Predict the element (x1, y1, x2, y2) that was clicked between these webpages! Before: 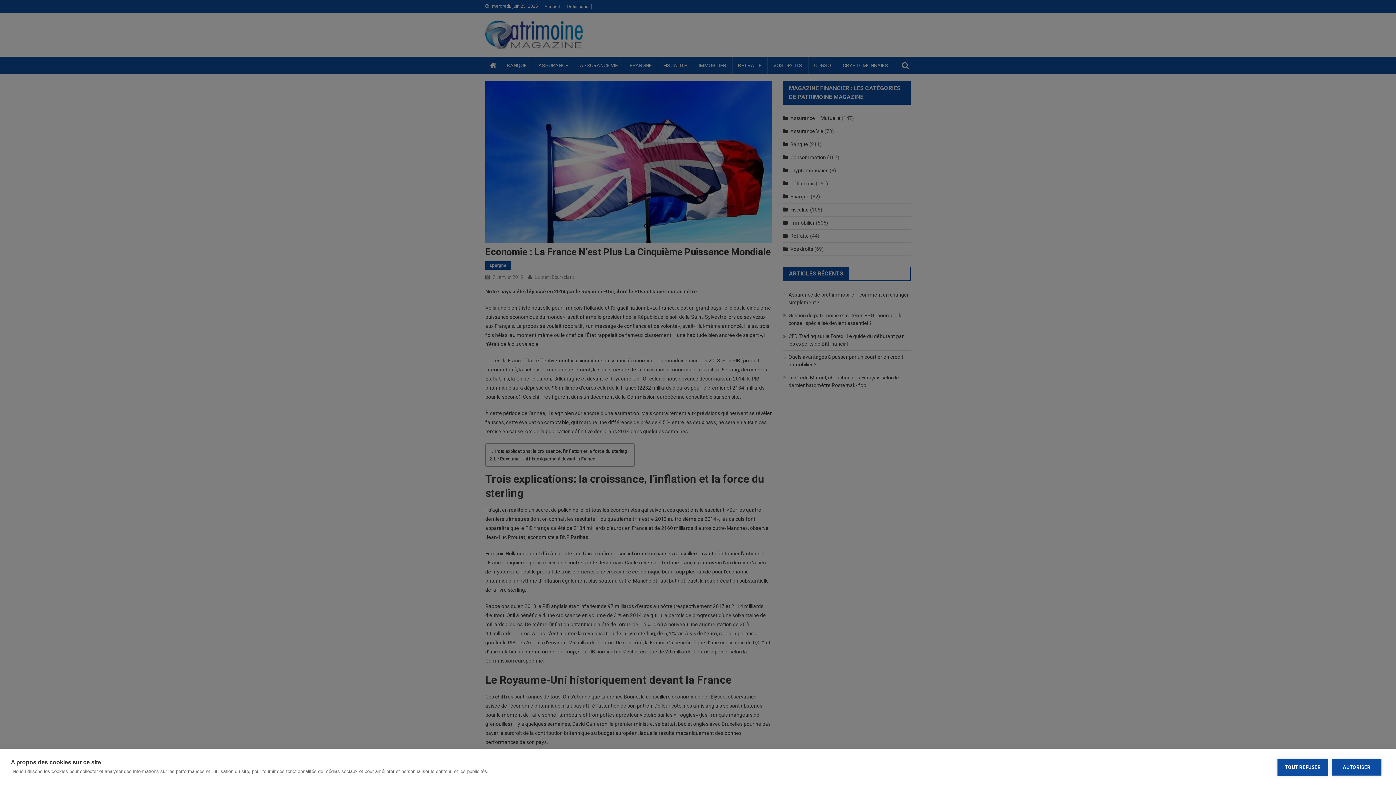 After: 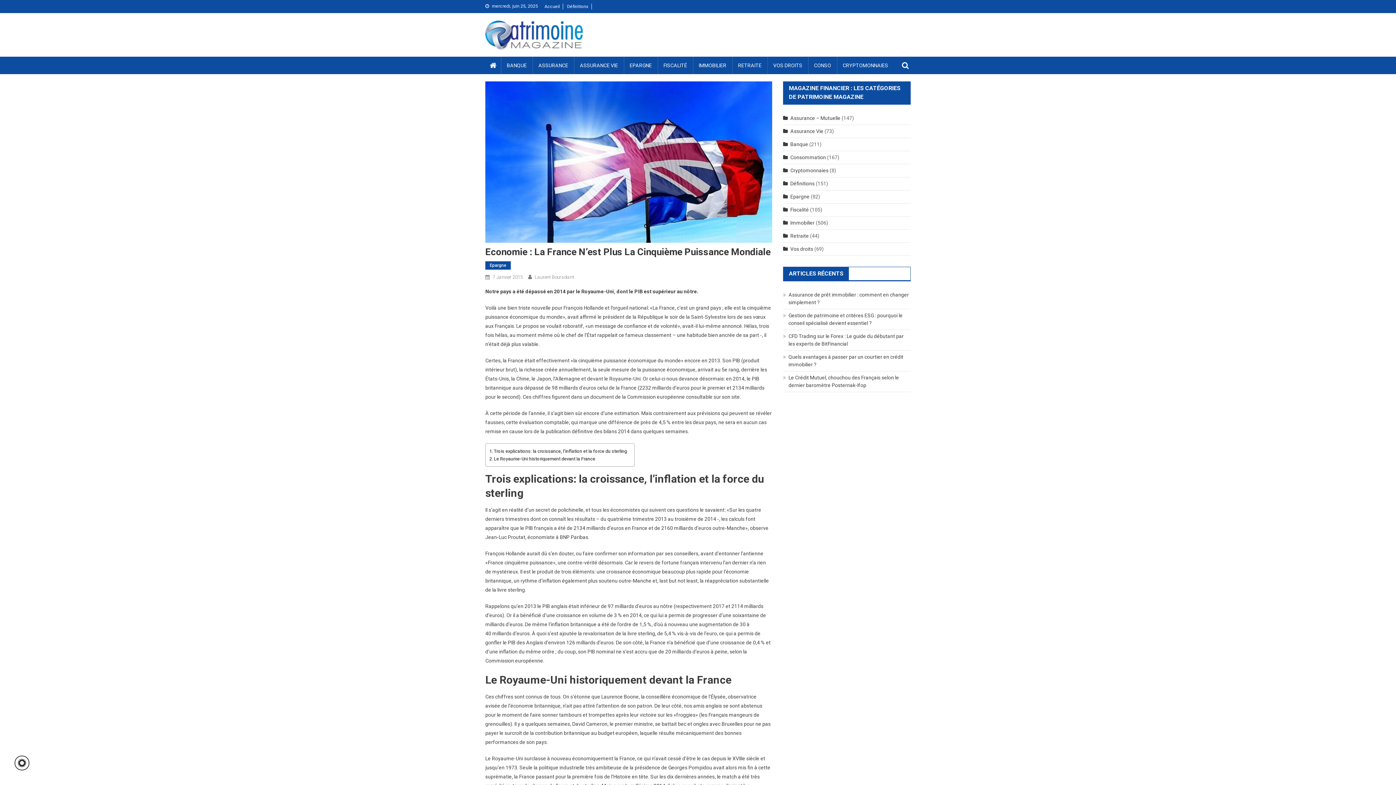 Action: label: AUTORISER bbox: (1332, 759, 1381, 775)